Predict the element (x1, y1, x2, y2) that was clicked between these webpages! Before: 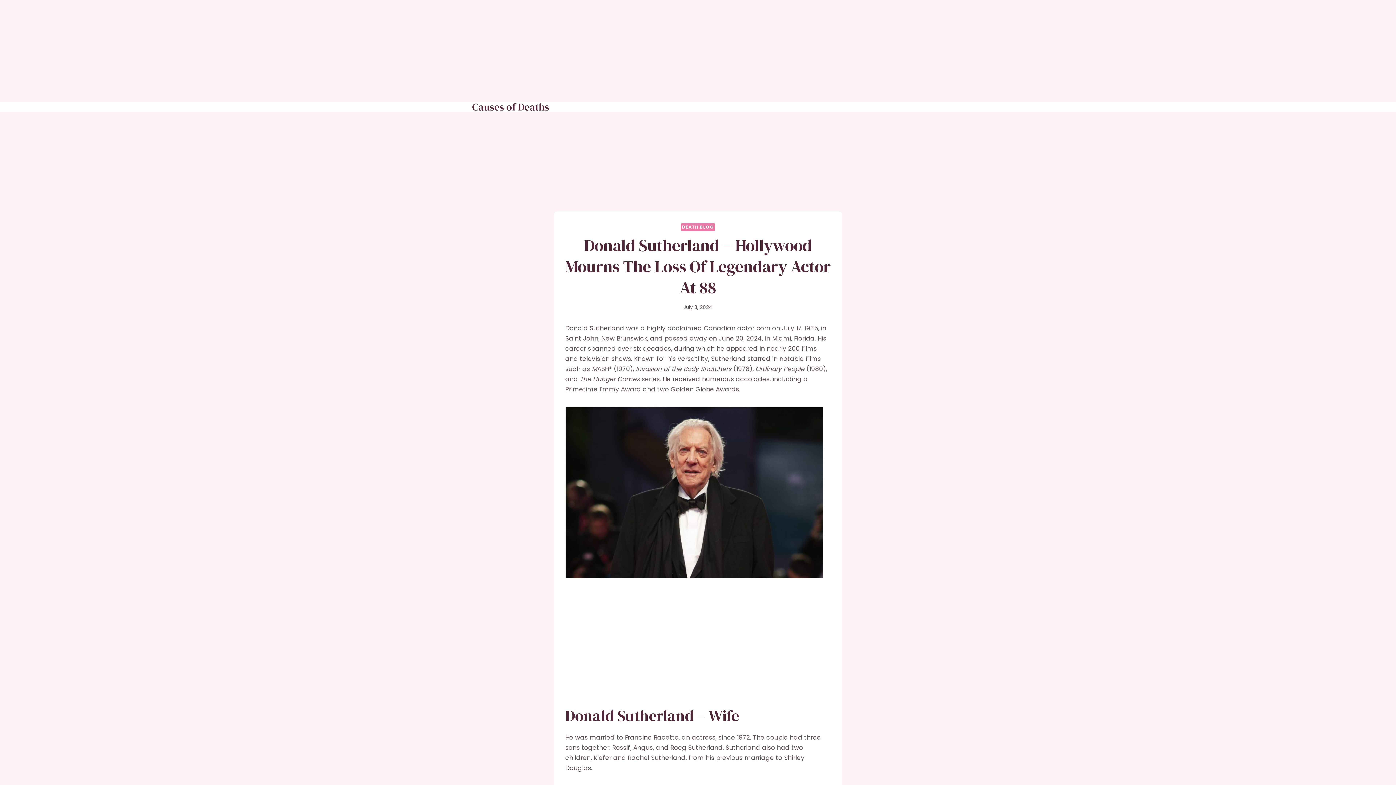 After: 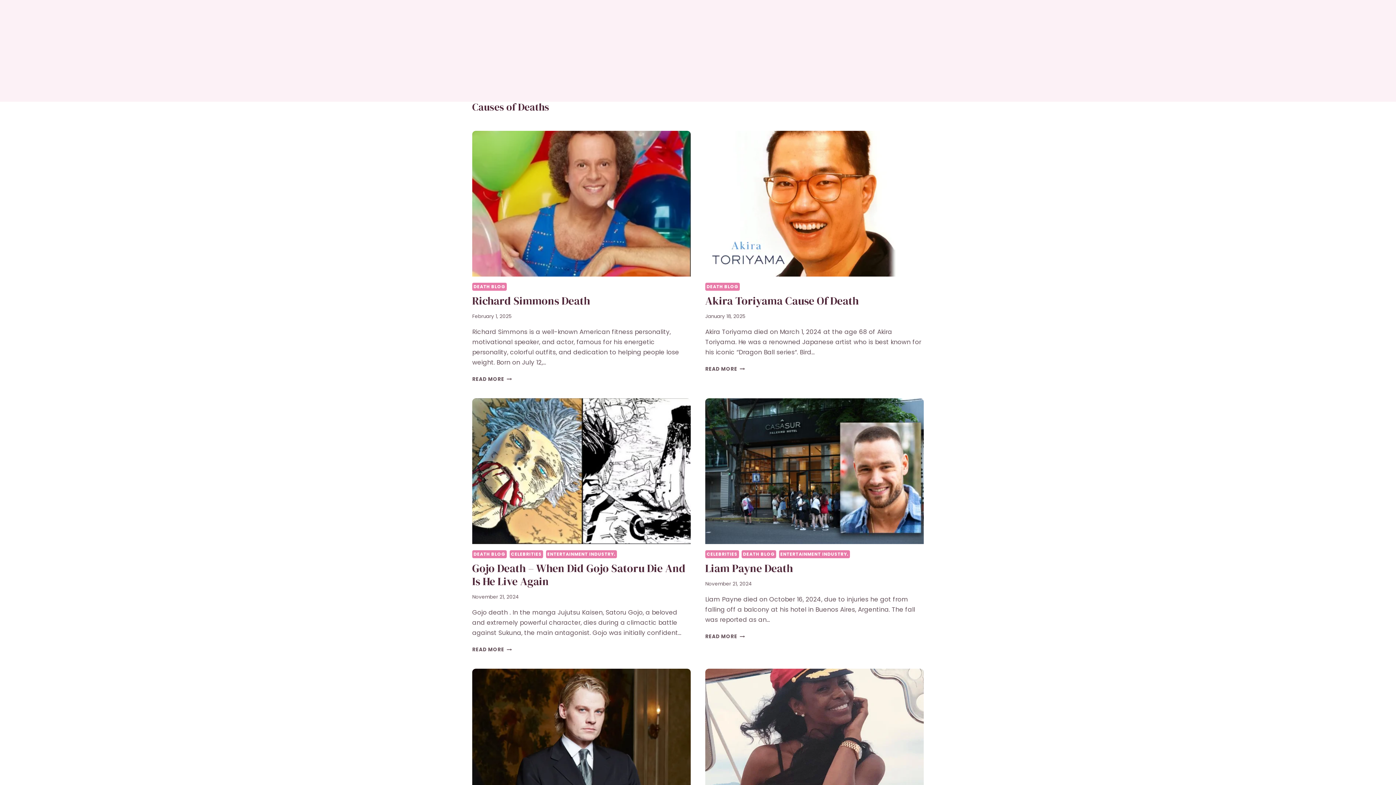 Action: bbox: (472, 101, 549, 112) label: Causes of Deaths